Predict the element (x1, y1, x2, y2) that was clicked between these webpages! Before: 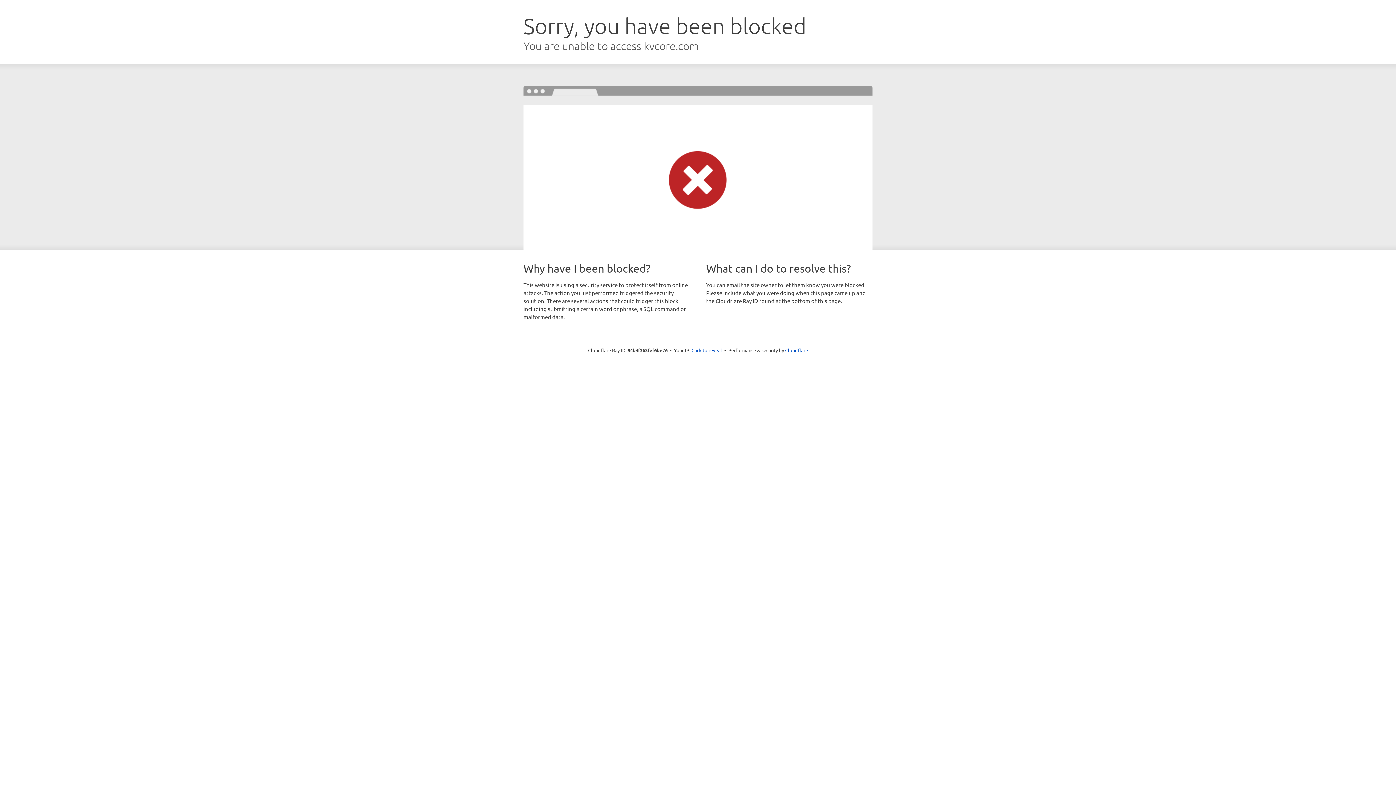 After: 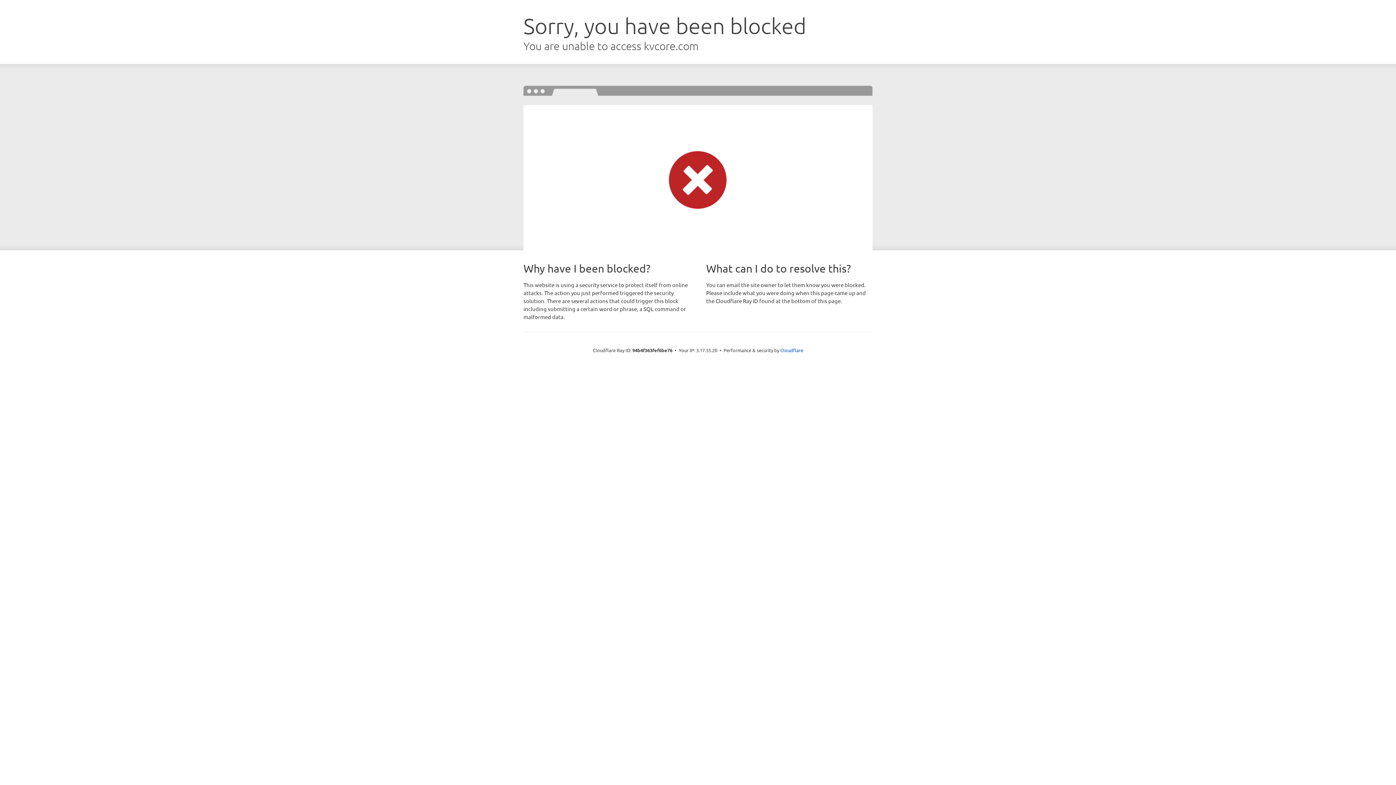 Action: label: Click to reveal bbox: (691, 346, 722, 353)